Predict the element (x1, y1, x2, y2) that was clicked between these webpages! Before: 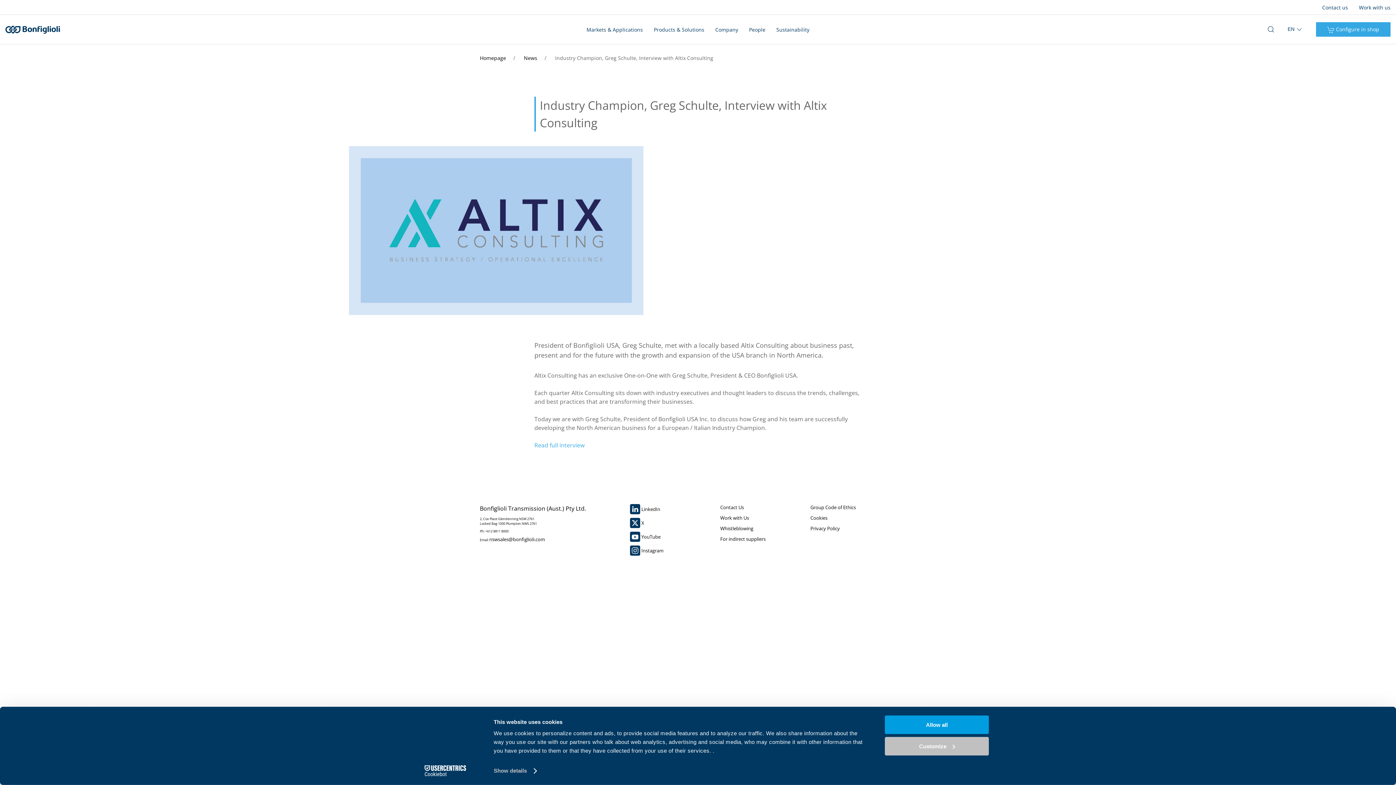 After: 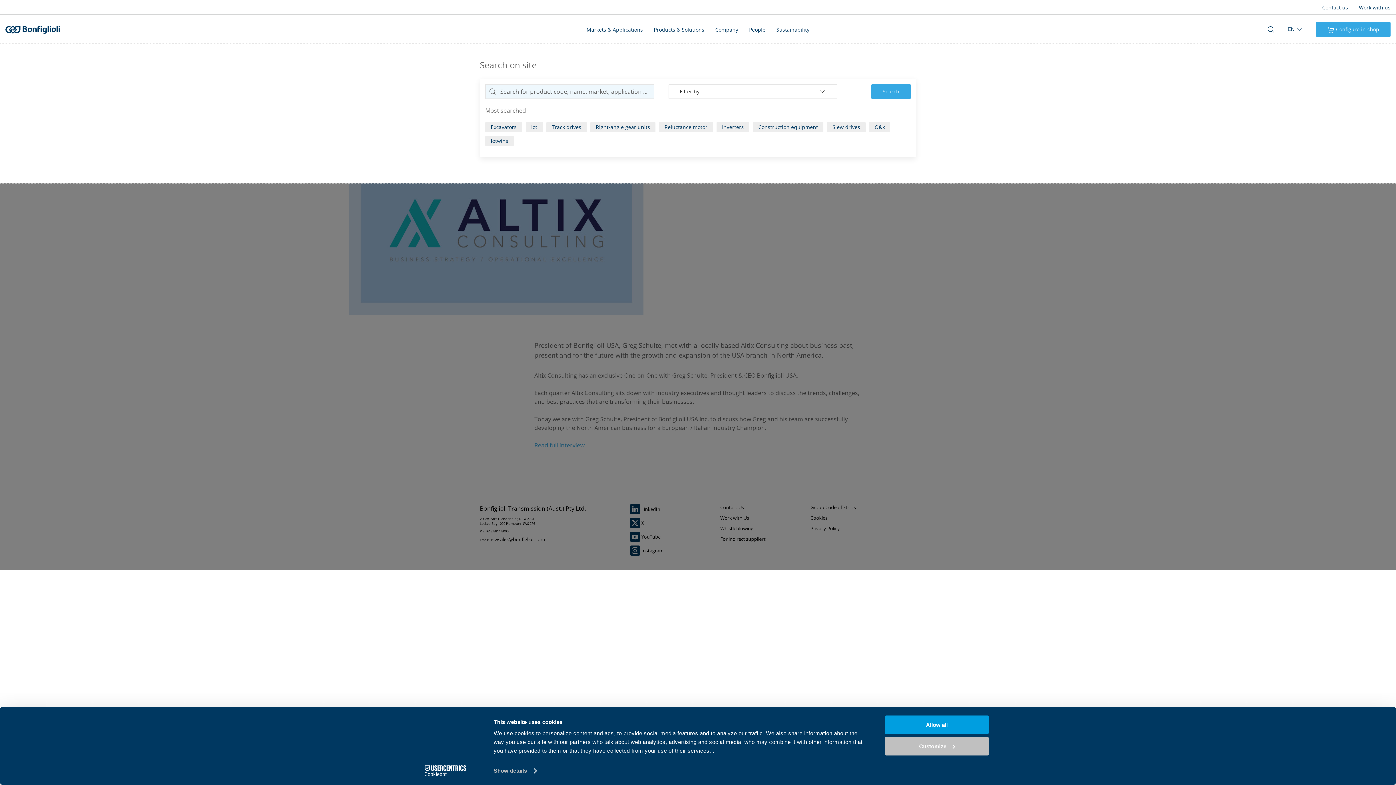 Action: bbox: (1267, 25, 1274, 33) label: Open search bar